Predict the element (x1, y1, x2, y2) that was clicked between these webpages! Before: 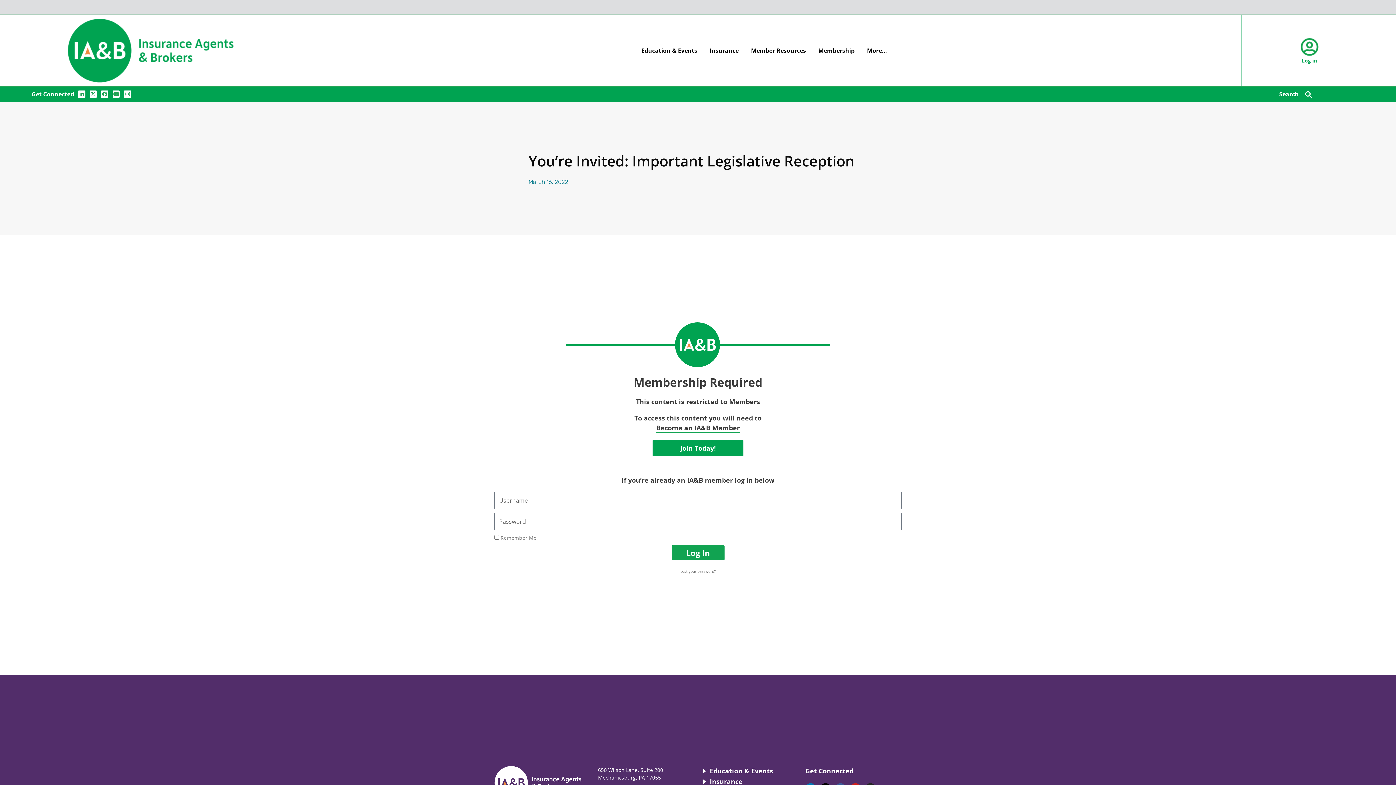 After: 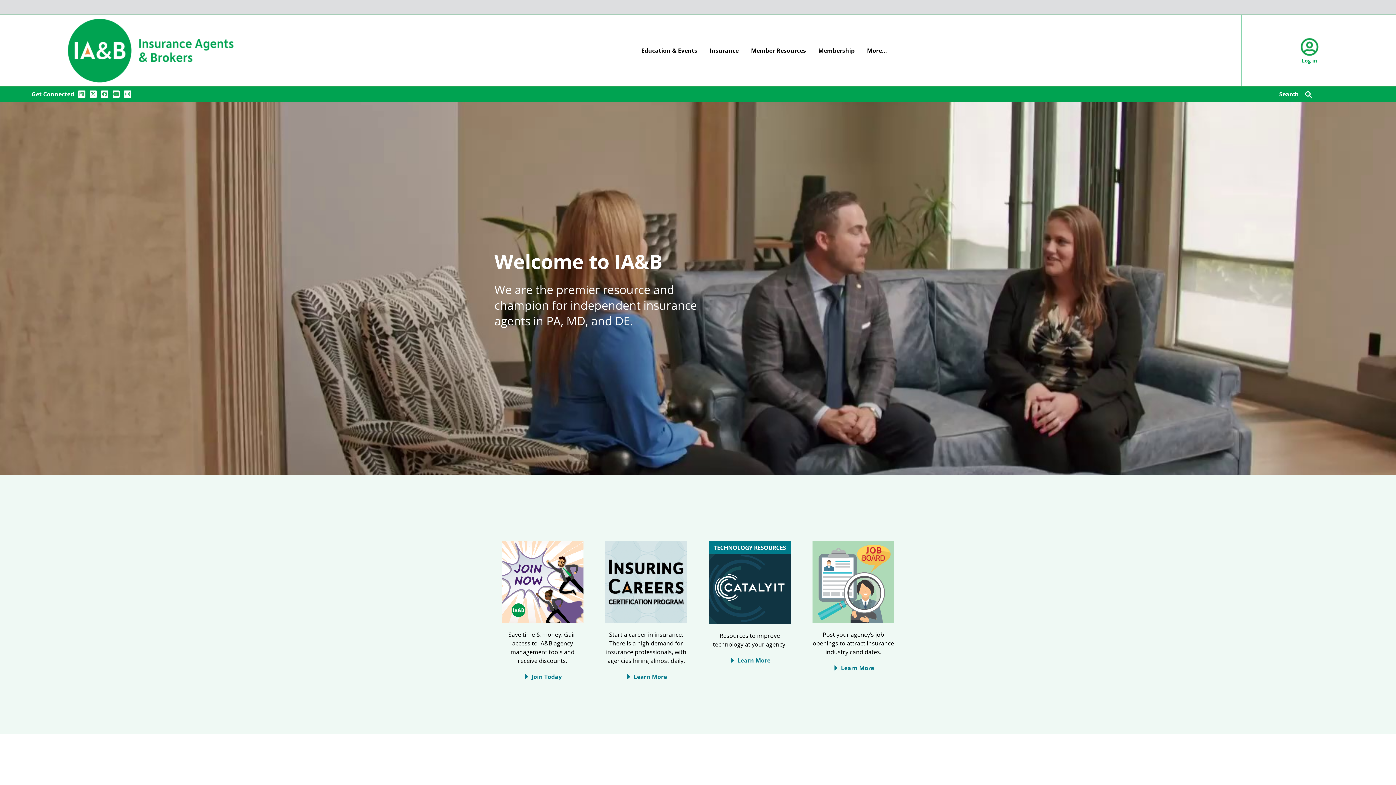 Action: bbox: (67, 18, 233, 82)